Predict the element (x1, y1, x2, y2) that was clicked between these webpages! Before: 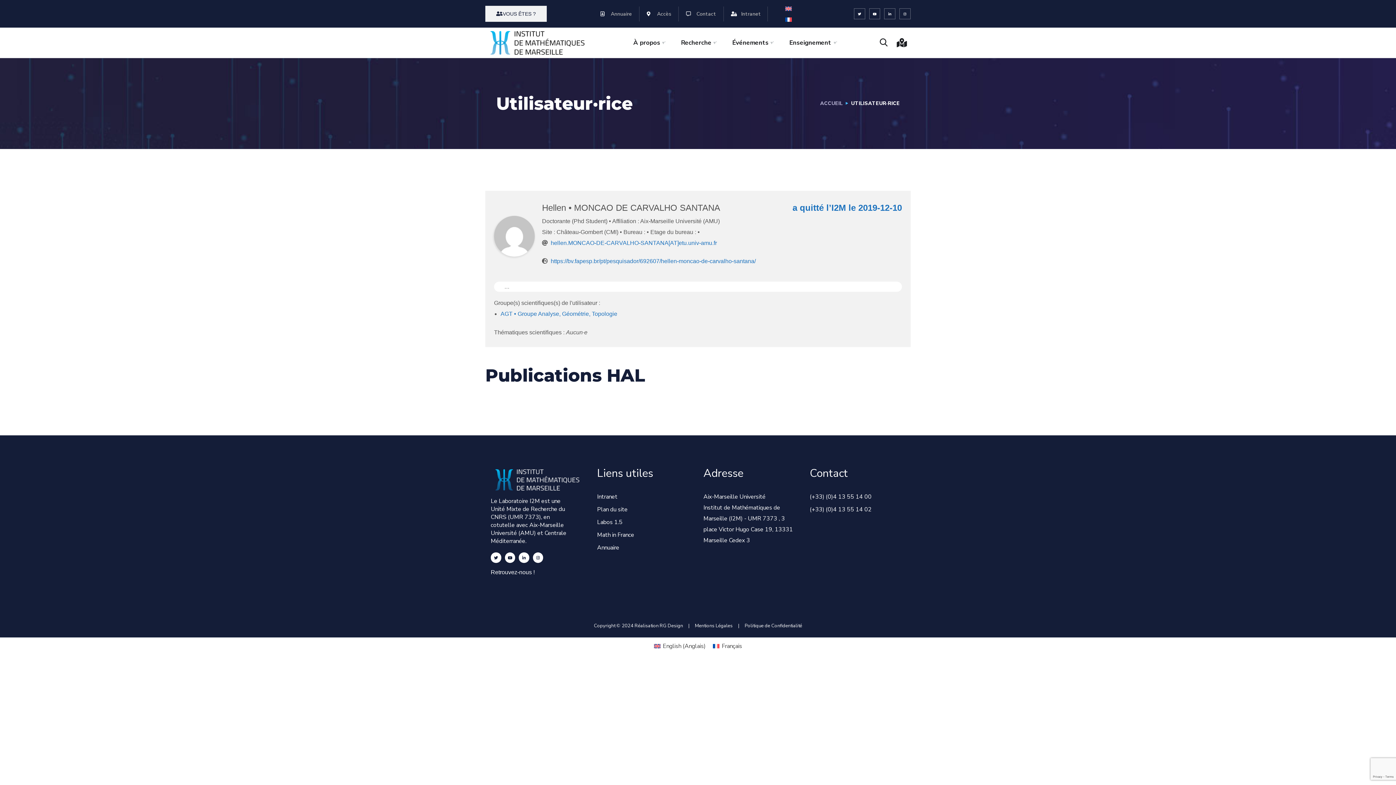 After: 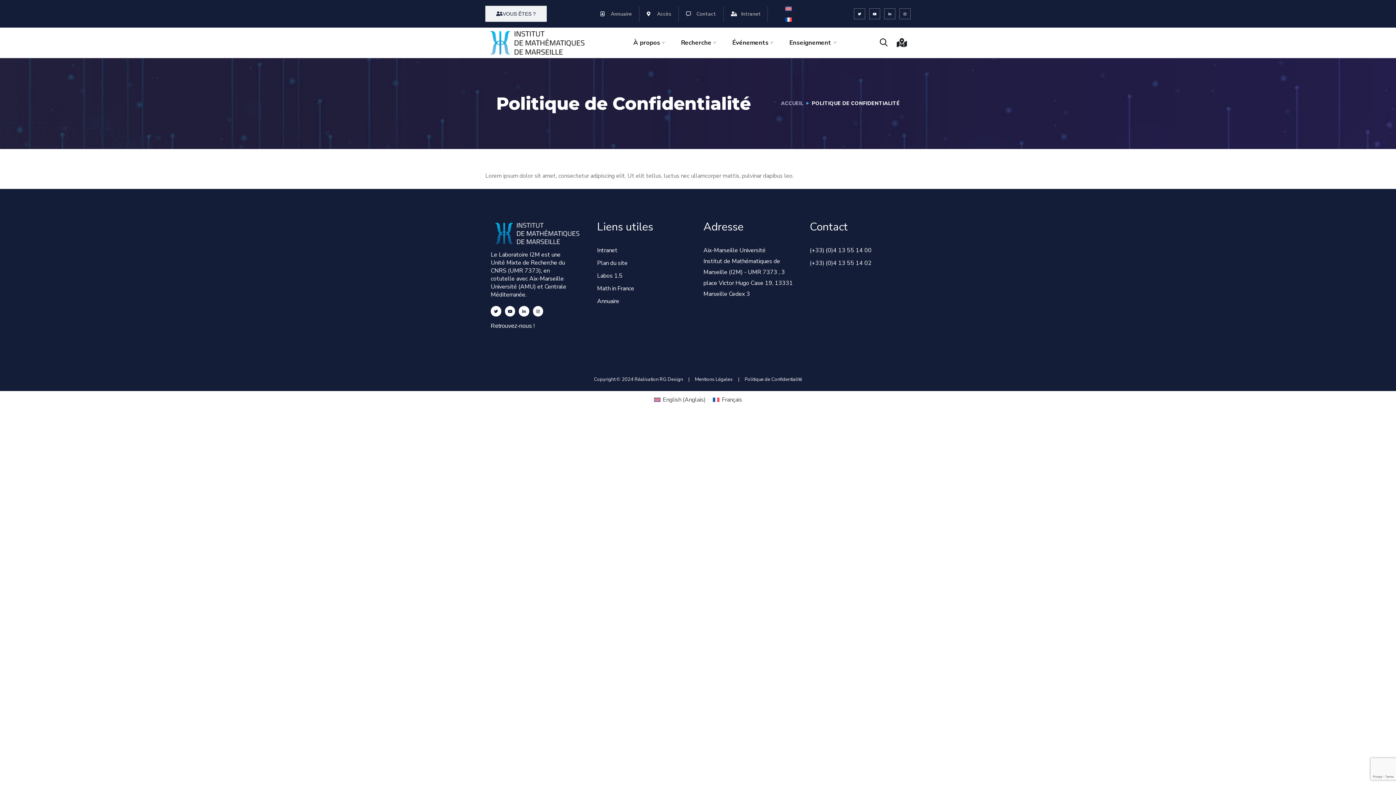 Action: label: Politique de Confidentialité bbox: (744, 622, 802, 629)